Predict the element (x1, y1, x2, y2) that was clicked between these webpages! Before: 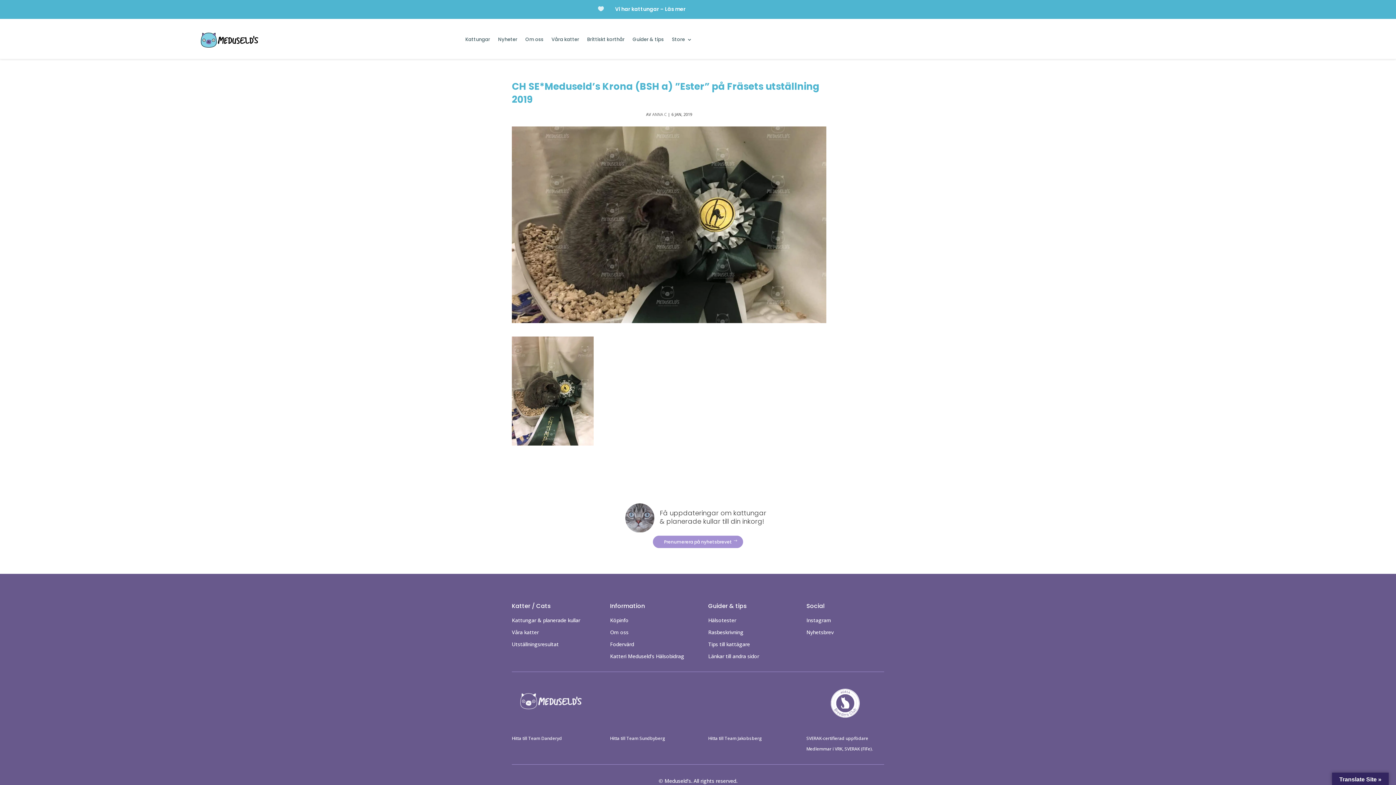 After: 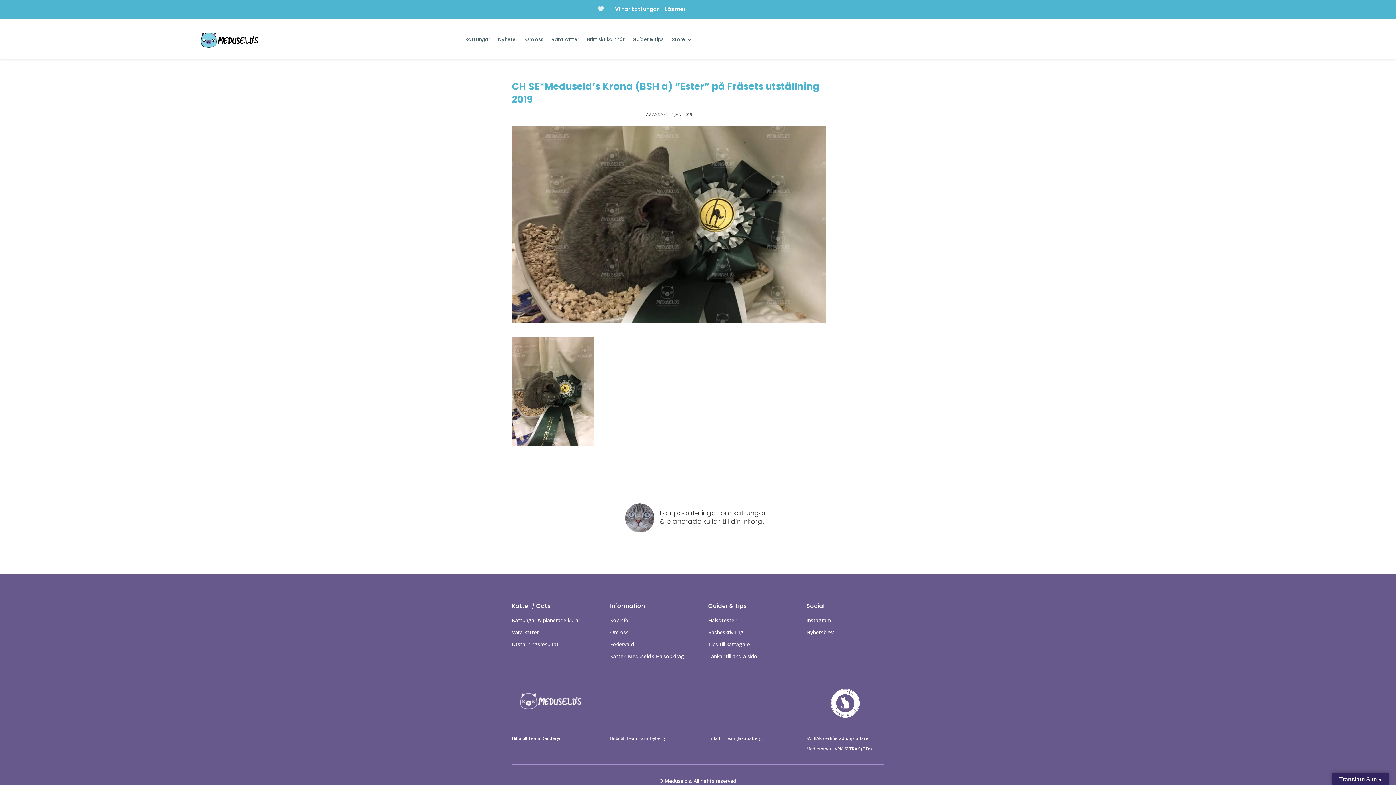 Action: label: Prenumerera på nyhetsbrevet bbox: (652, 536, 743, 548)